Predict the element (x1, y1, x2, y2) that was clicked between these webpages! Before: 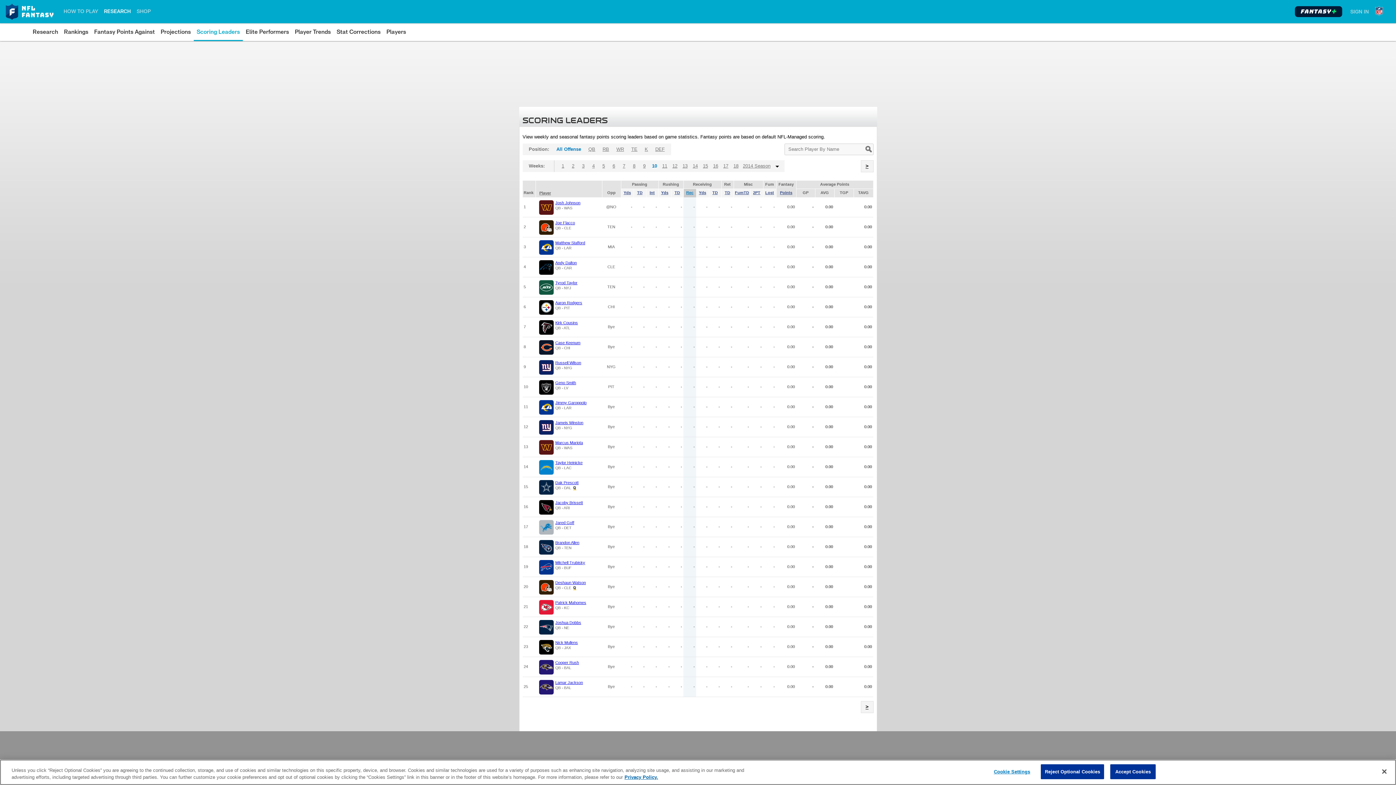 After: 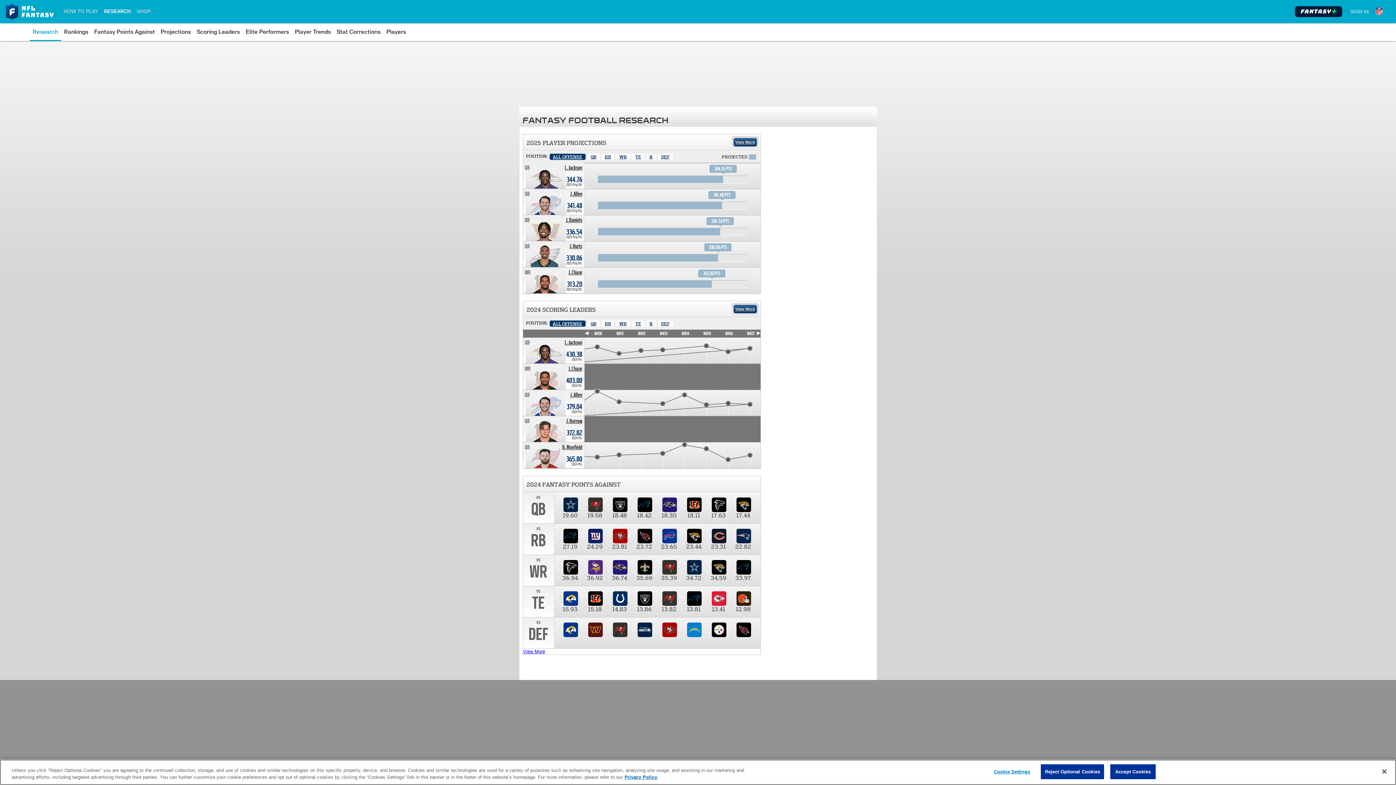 Action: label: Research bbox: (32, 26, 58, 37)